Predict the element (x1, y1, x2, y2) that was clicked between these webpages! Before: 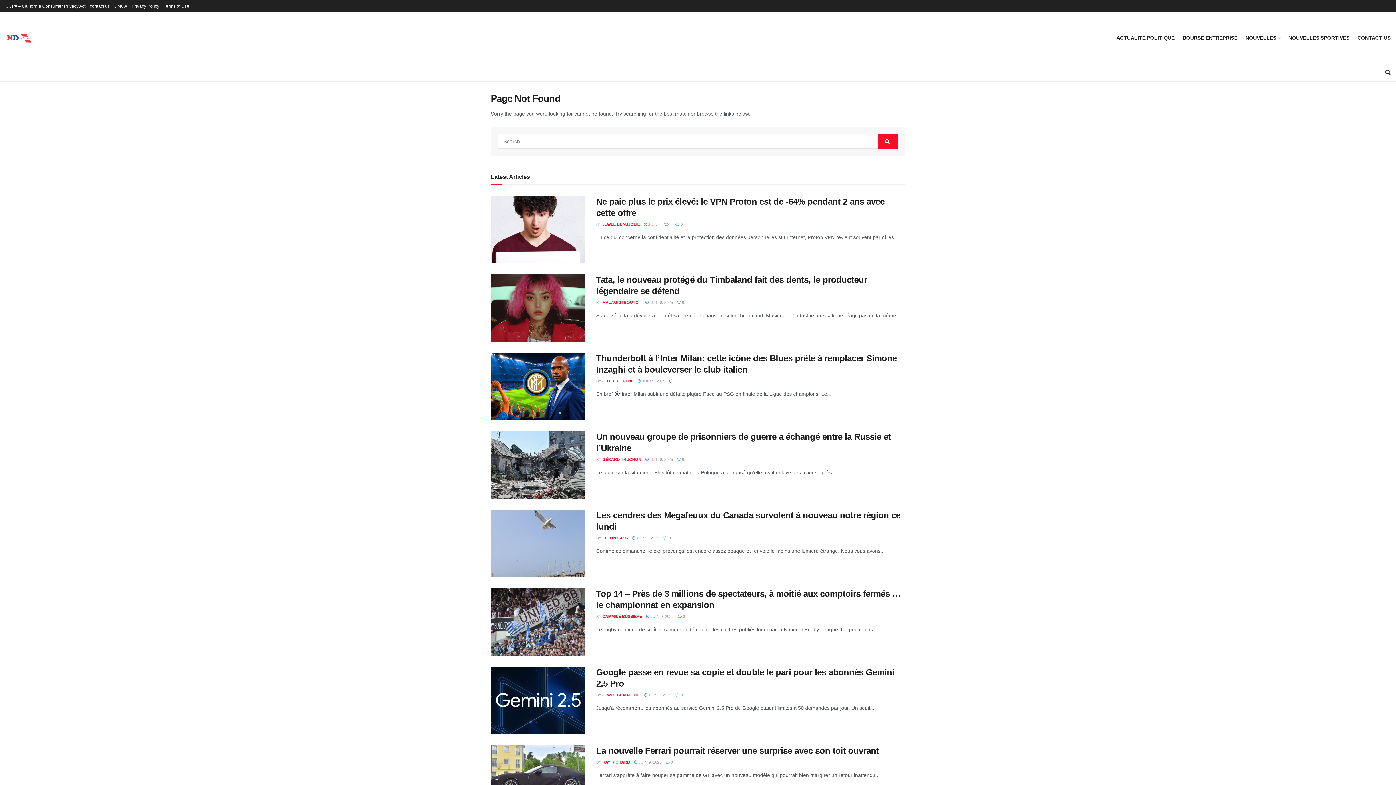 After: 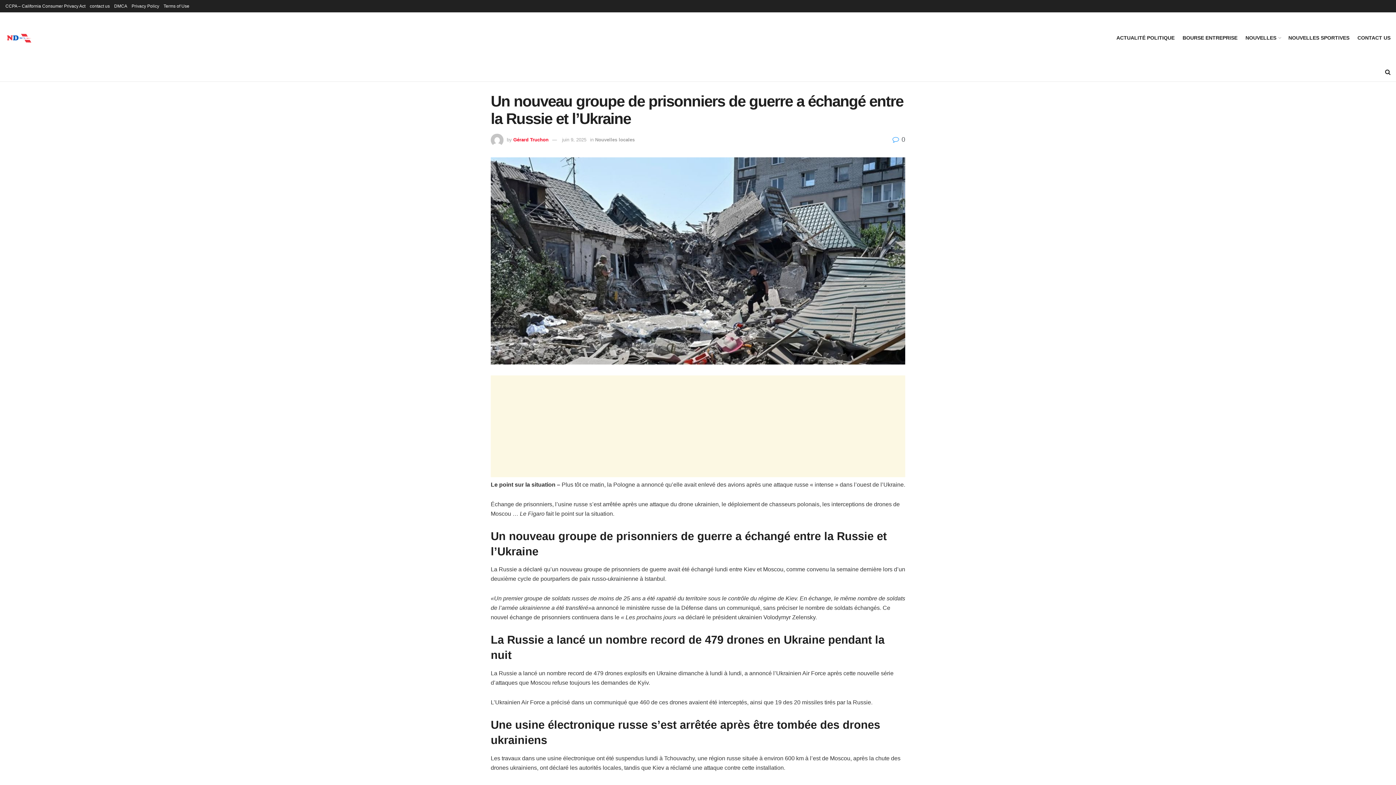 Action: label: Read article: Un nouveau groupe de prisonniers de guerre a échangé entre la Russie et l’Ukraine bbox: (490, 431, 585, 498)